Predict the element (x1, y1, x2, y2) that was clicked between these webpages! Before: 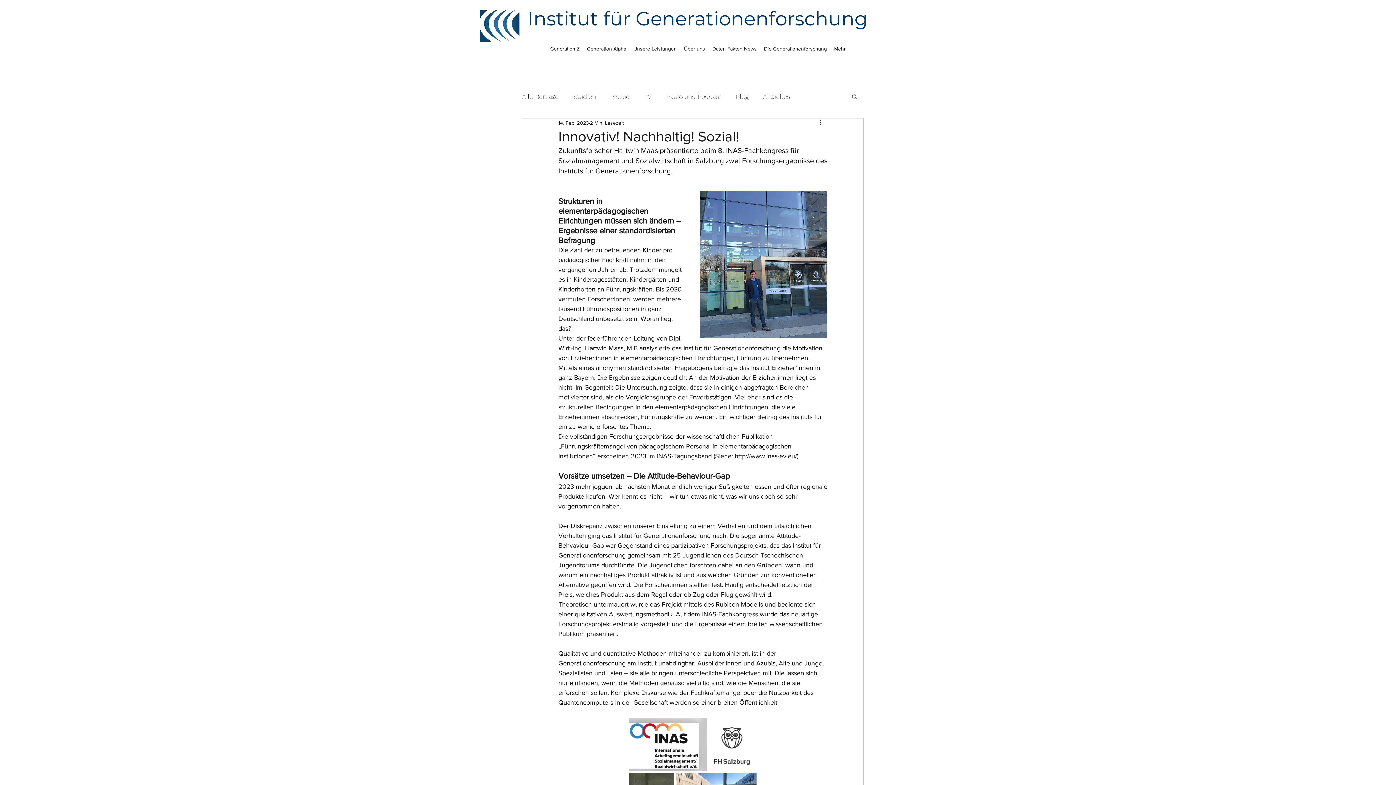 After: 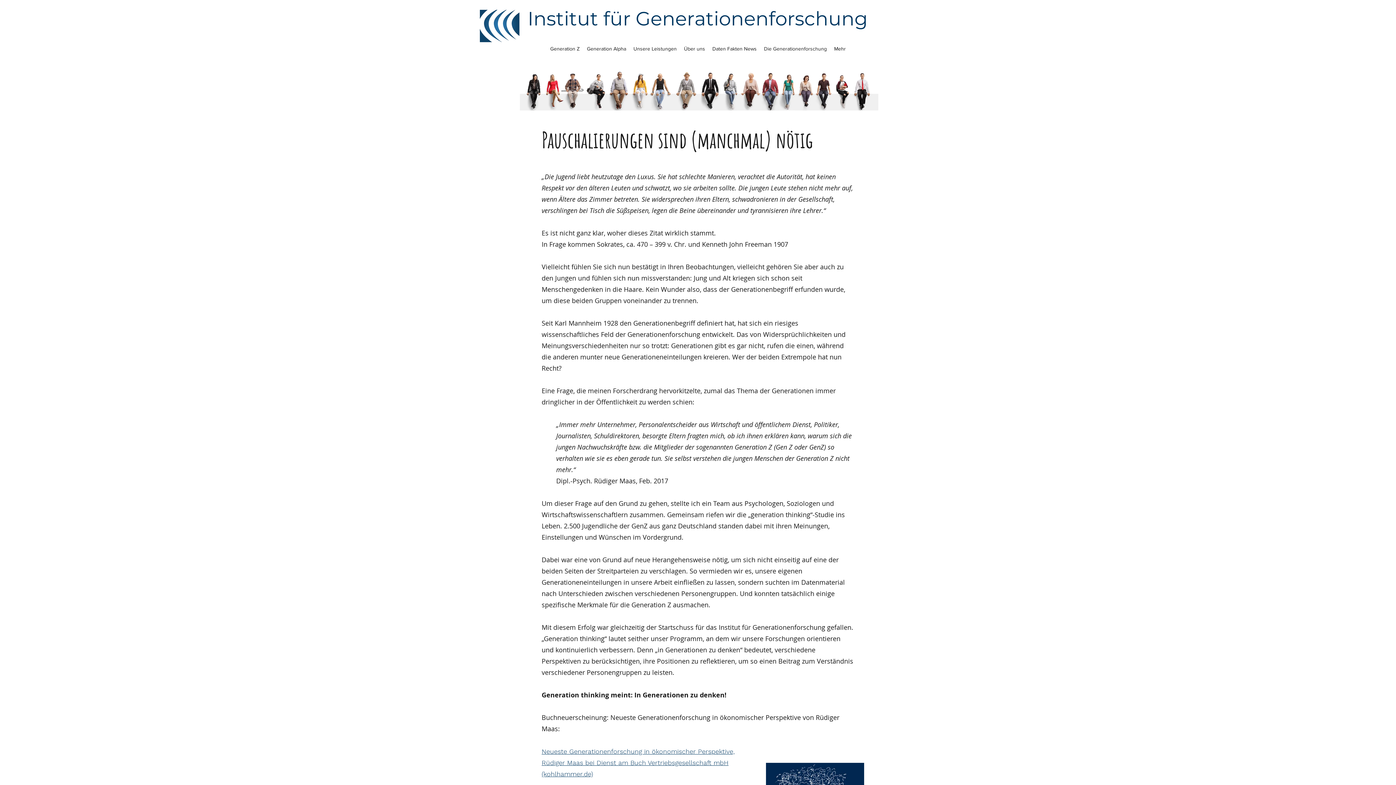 Action: bbox: (760, 43, 830, 54) label: Die Generationenforschung